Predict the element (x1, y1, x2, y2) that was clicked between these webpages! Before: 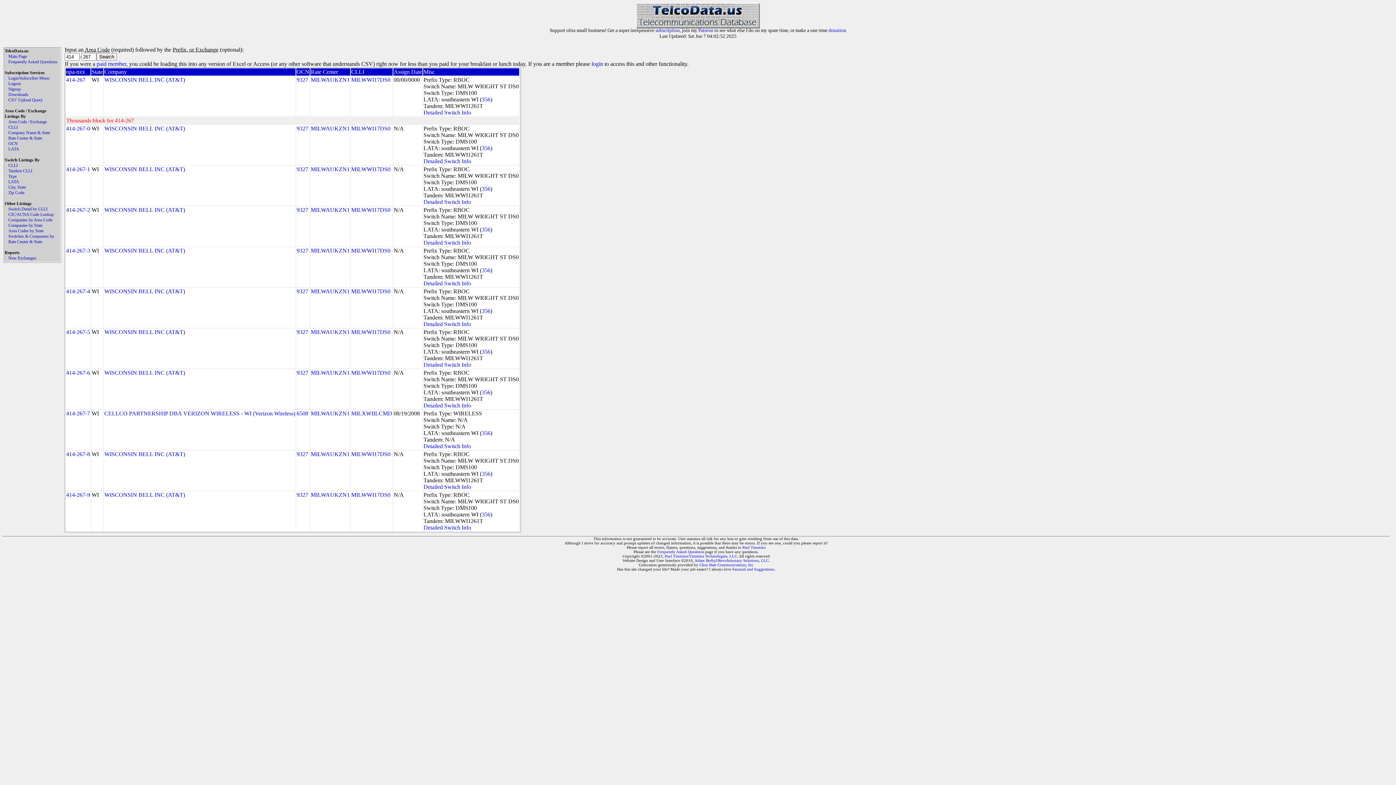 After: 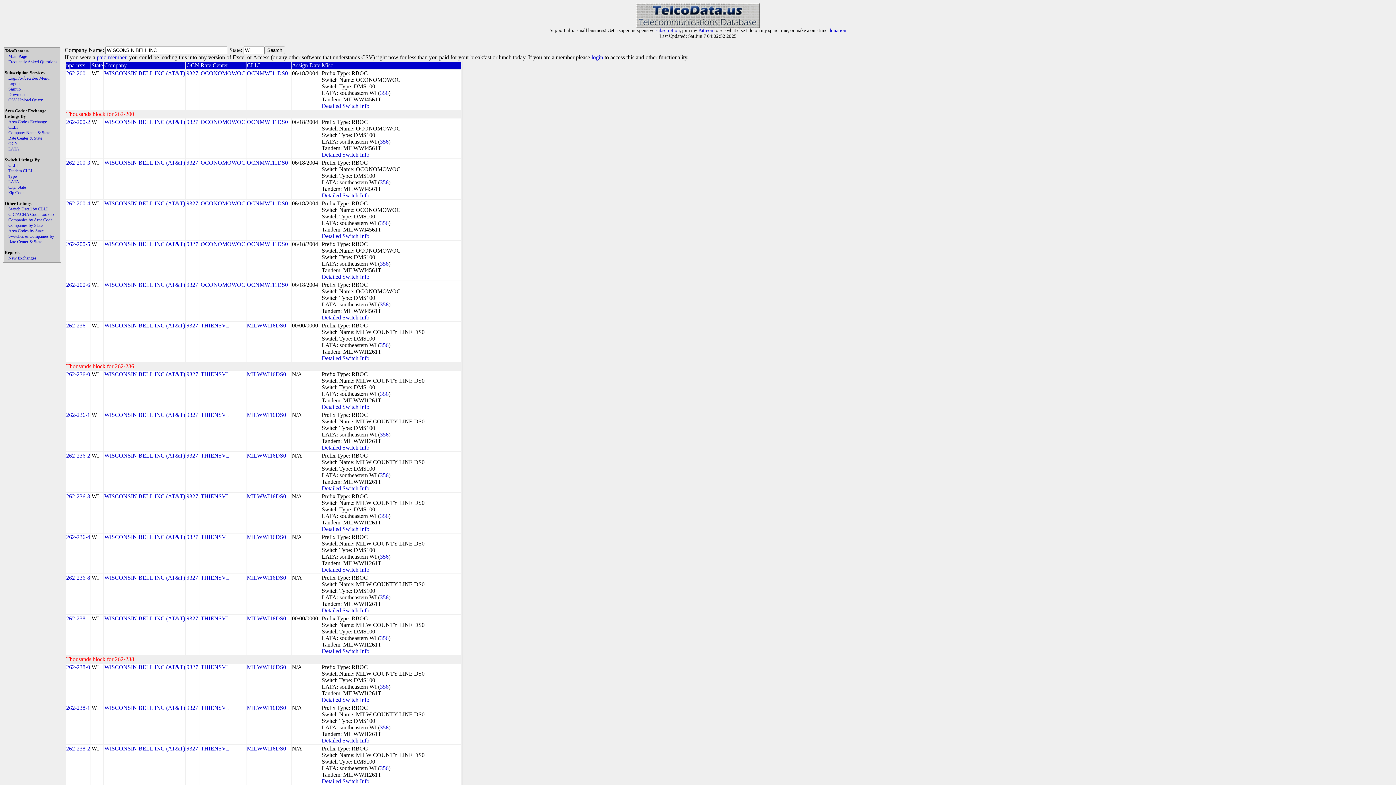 Action: bbox: (104, 329, 185, 335) label: WISCONSIN BELL INC (AT&T)